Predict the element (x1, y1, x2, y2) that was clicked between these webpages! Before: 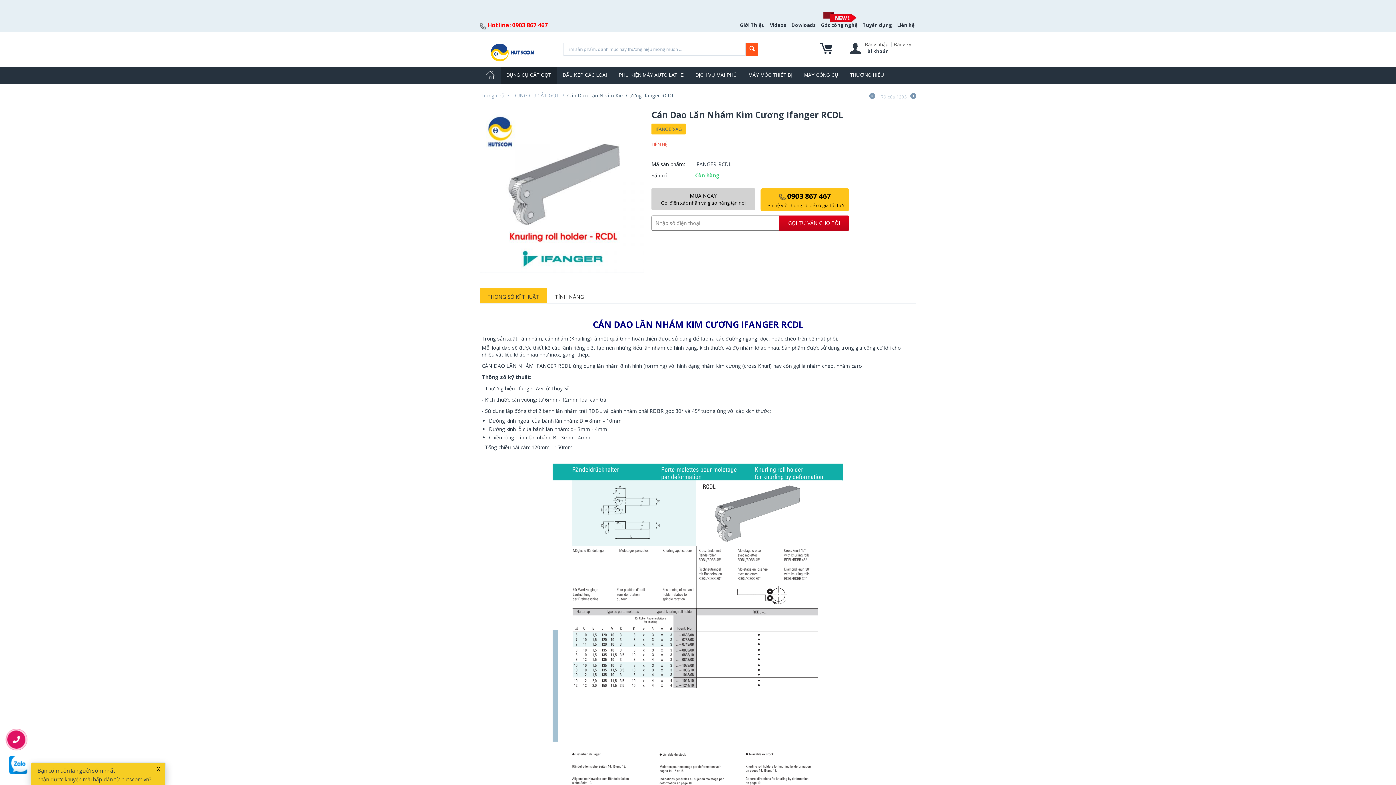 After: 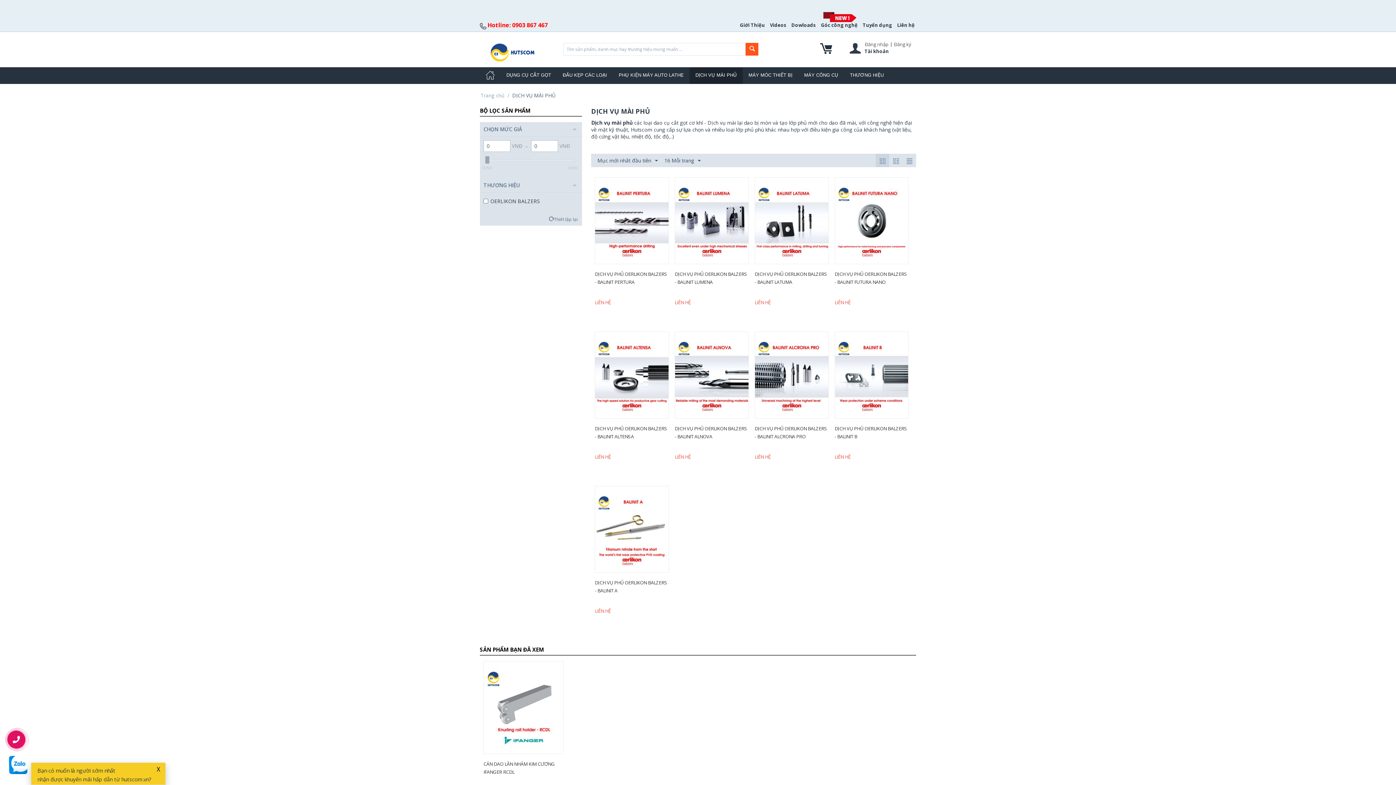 Action: bbox: (689, 67, 742, 83) label: DỊCH VỤ MÀI PHỦ